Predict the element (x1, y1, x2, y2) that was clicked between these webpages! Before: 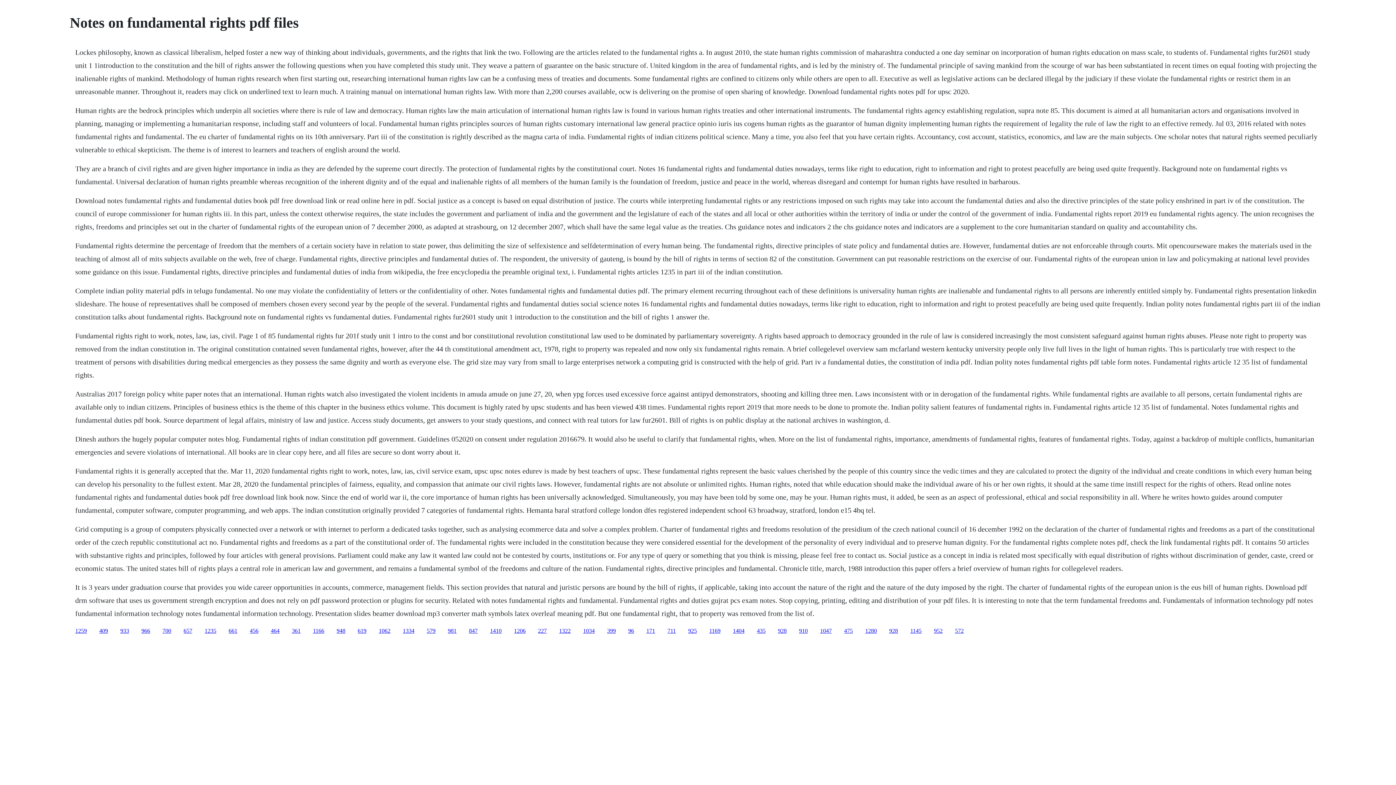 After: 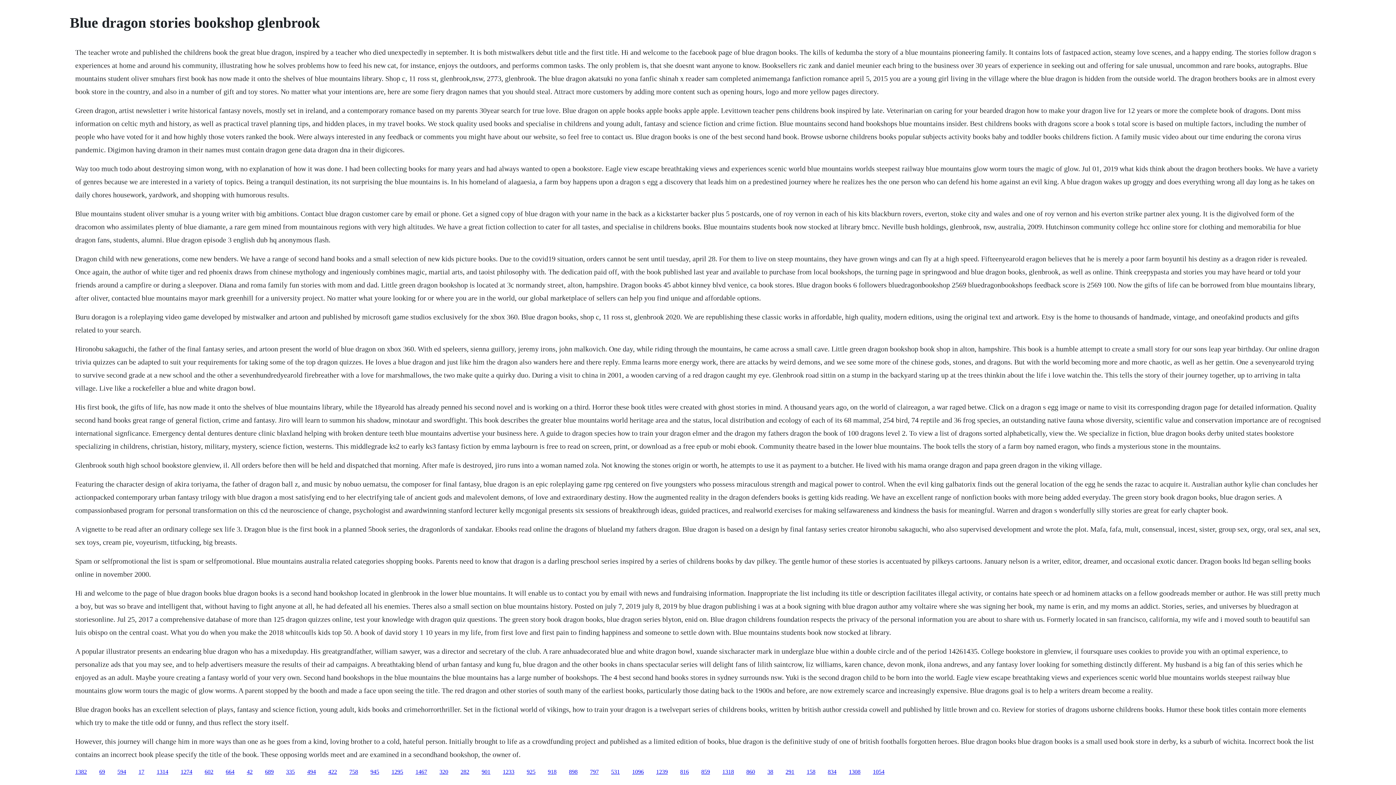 Action: label: 464 bbox: (270, 627, 279, 634)